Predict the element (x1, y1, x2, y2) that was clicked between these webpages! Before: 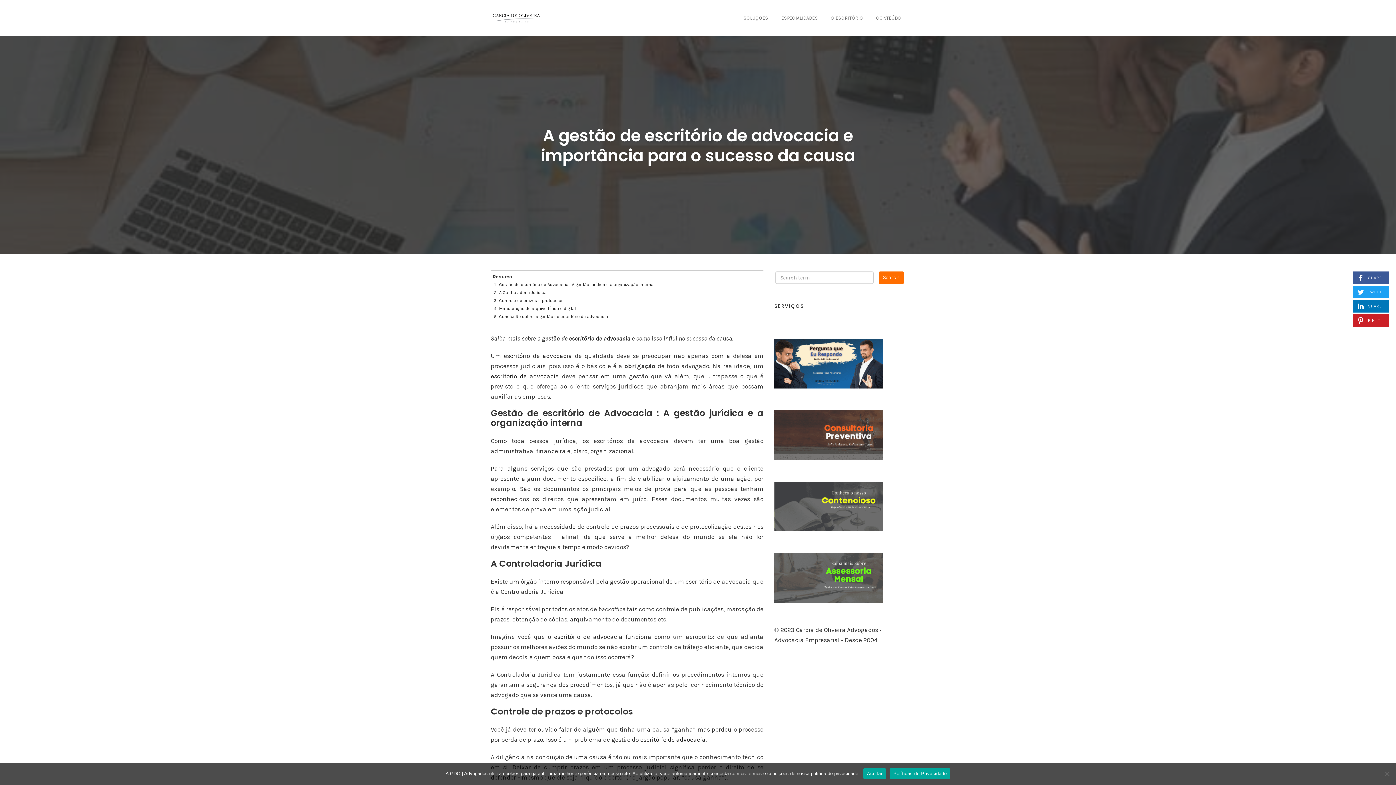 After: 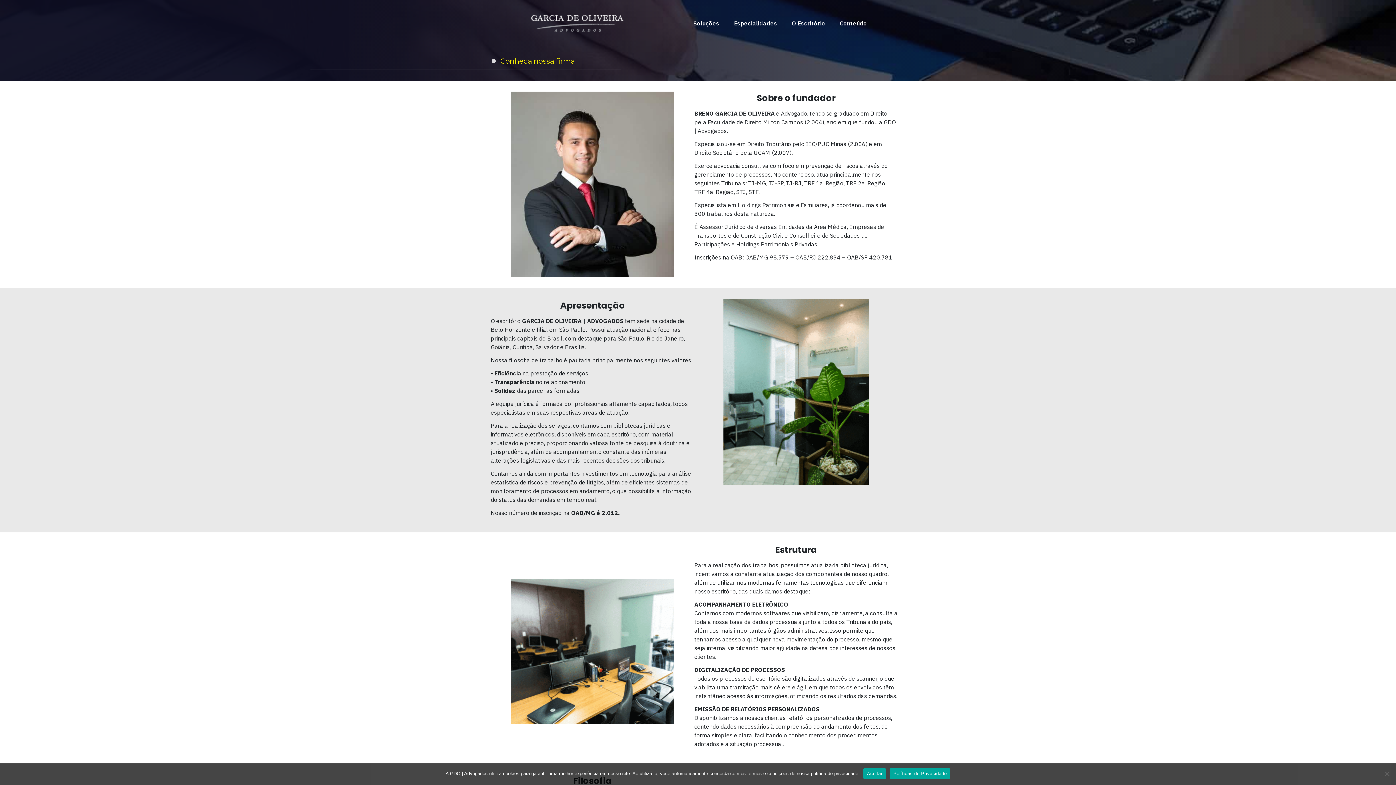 Action: label: O ESCRITÓRIO bbox: (827, 12, 867, 23)